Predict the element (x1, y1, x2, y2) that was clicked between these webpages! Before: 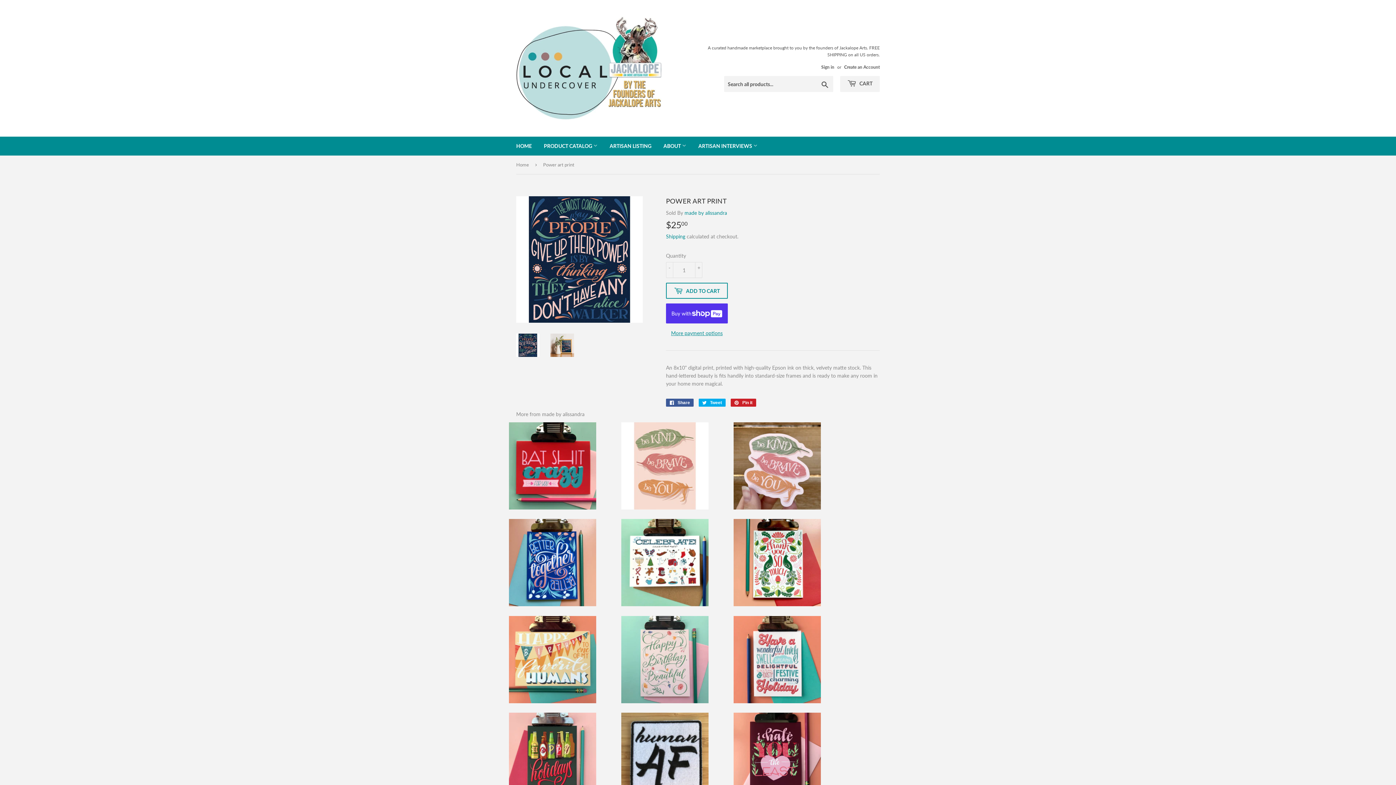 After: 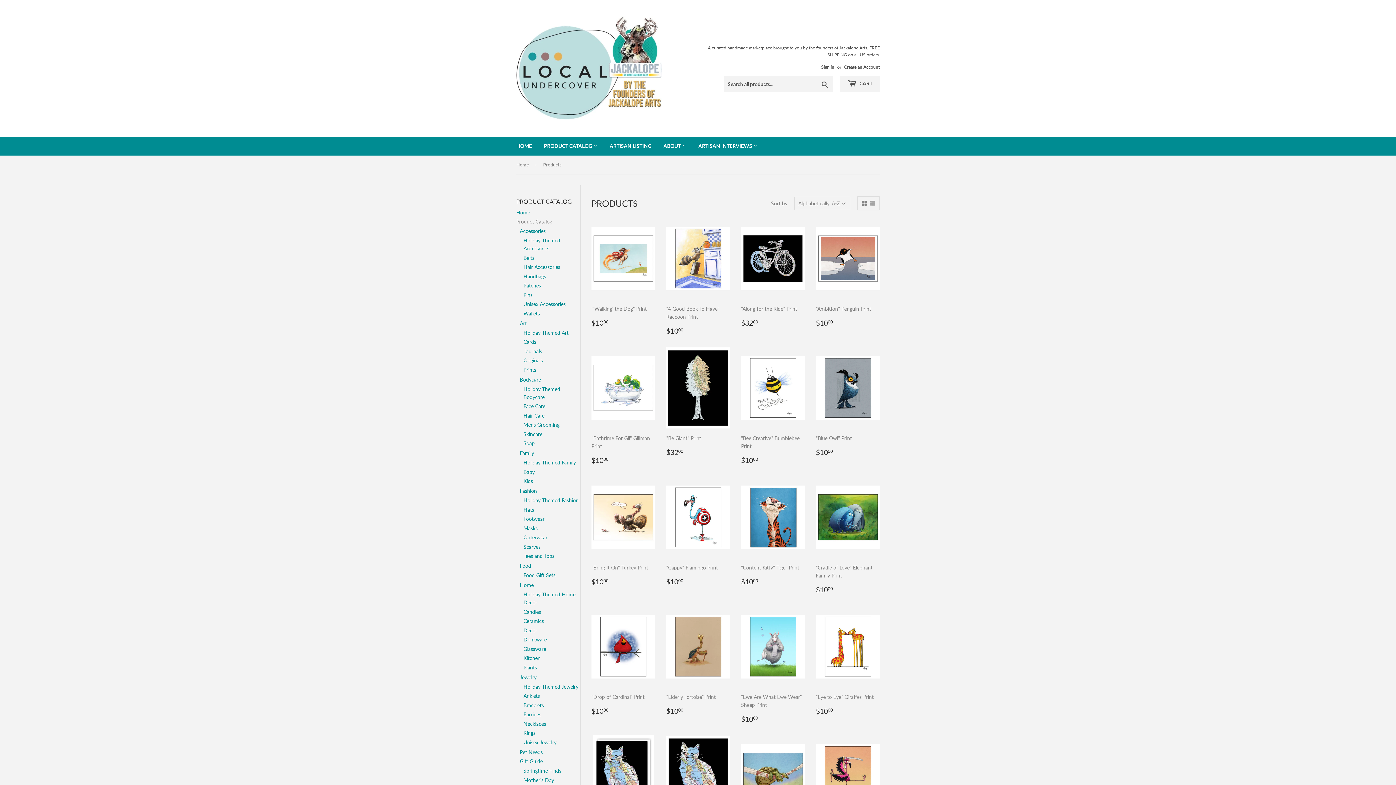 Action: bbox: (538, 136, 603, 155) label: PRODUCT CATALOG 